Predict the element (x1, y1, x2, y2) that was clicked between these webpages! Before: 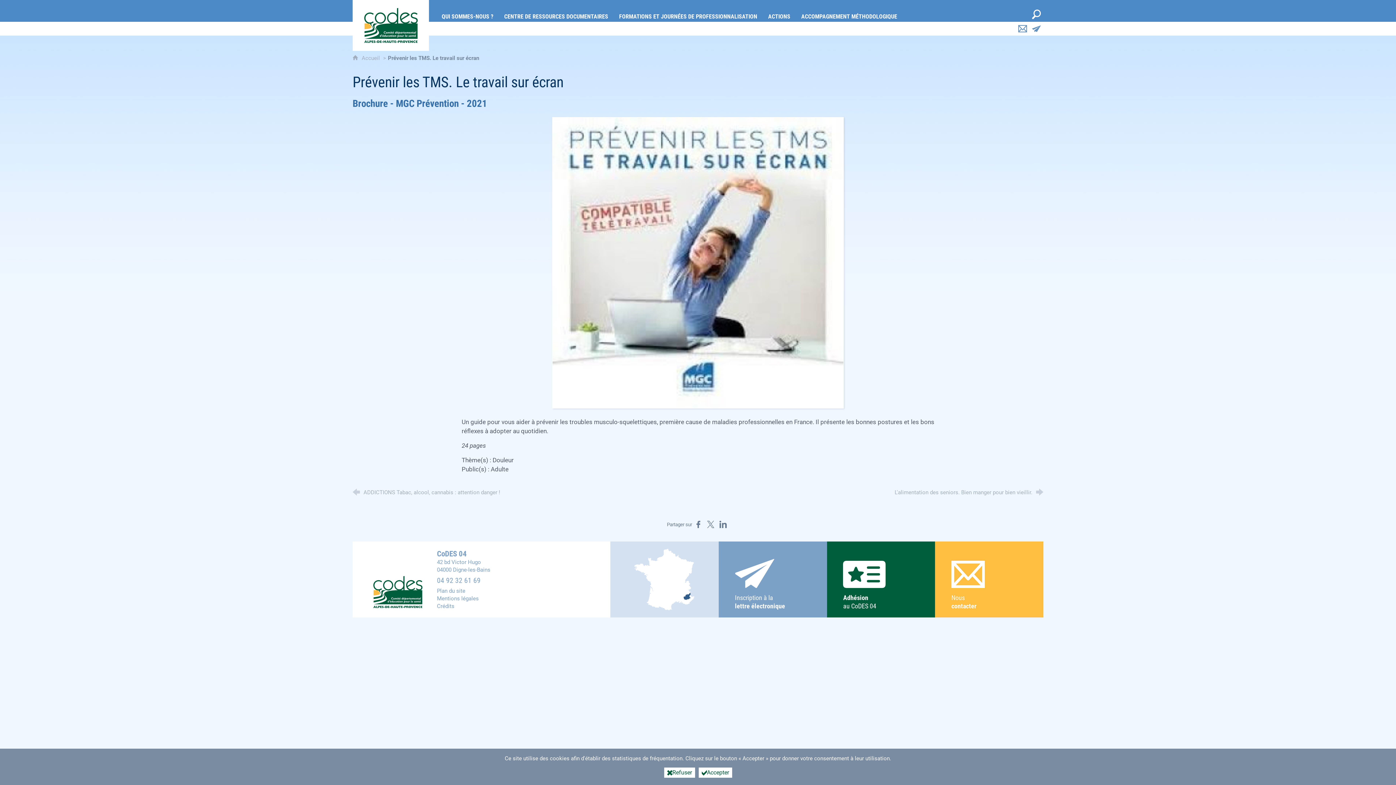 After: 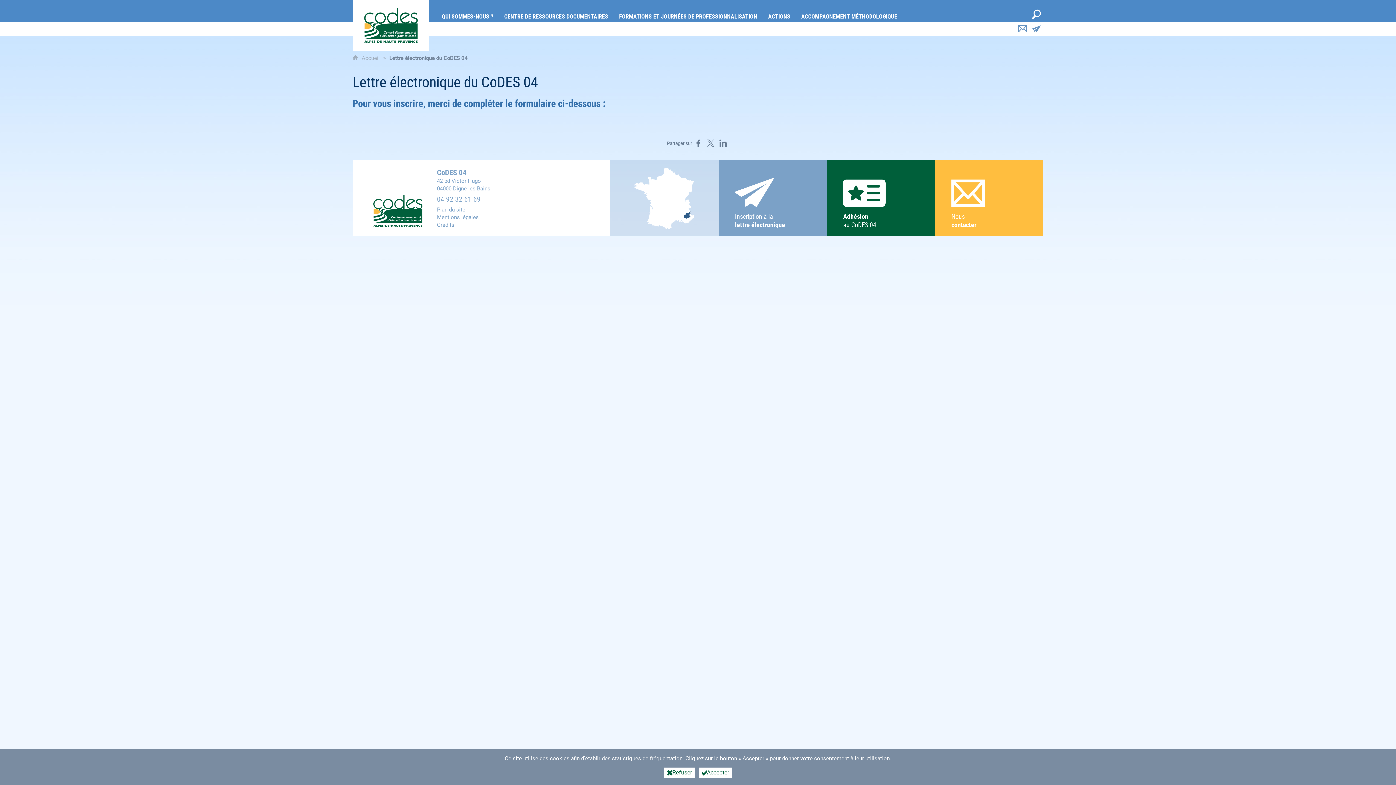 Action: bbox: (1029, 21, 1043, 35)